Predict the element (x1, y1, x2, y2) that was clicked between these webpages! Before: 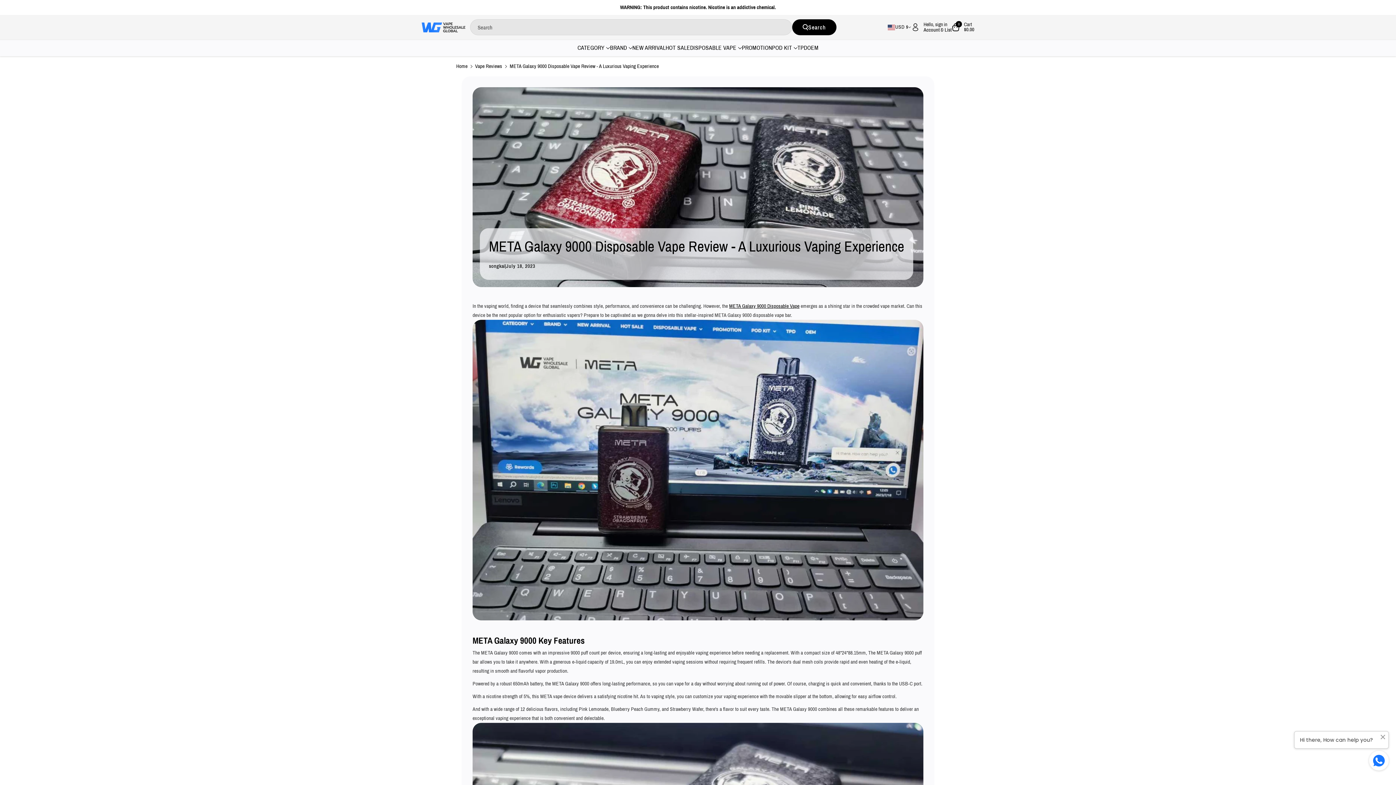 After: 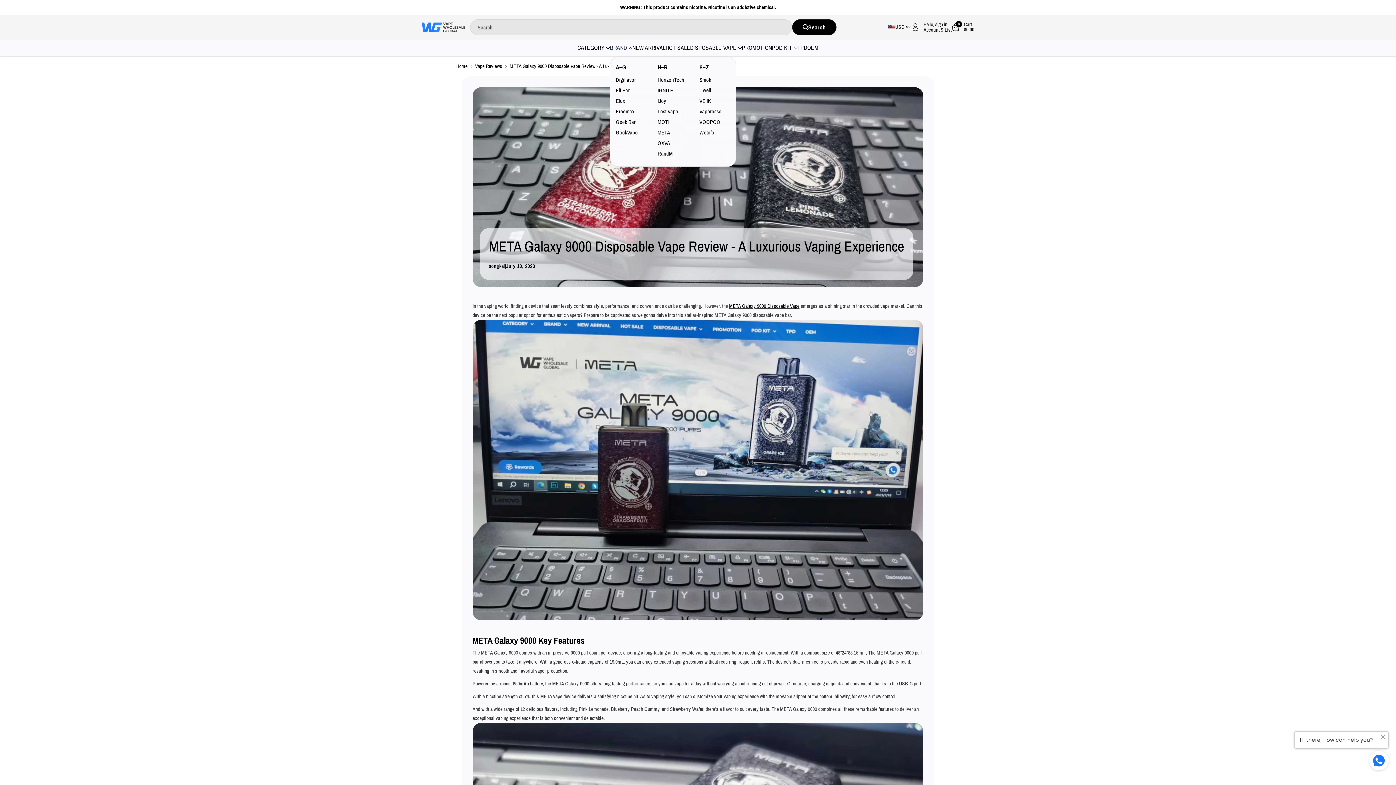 Action: bbox: (610, 44, 632, 51) label: BRAND